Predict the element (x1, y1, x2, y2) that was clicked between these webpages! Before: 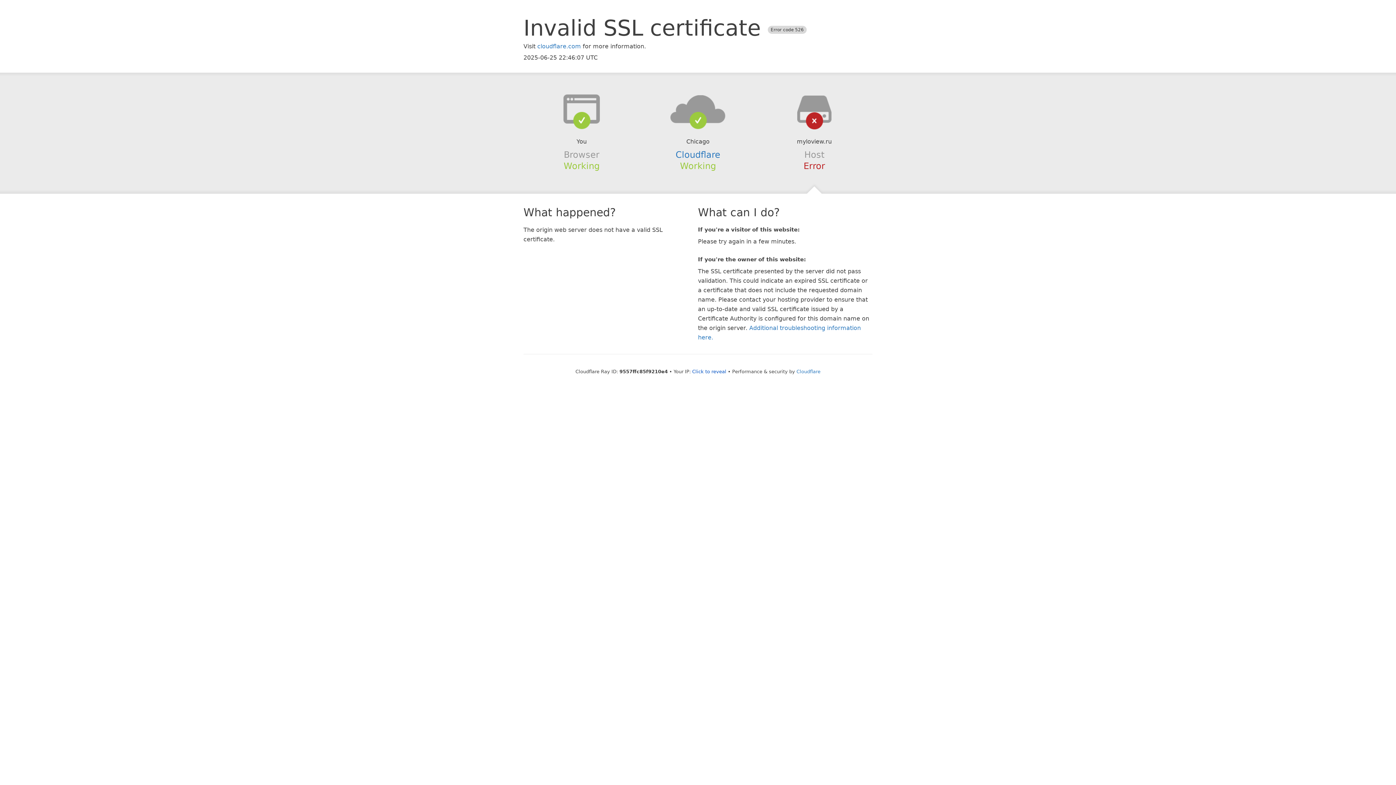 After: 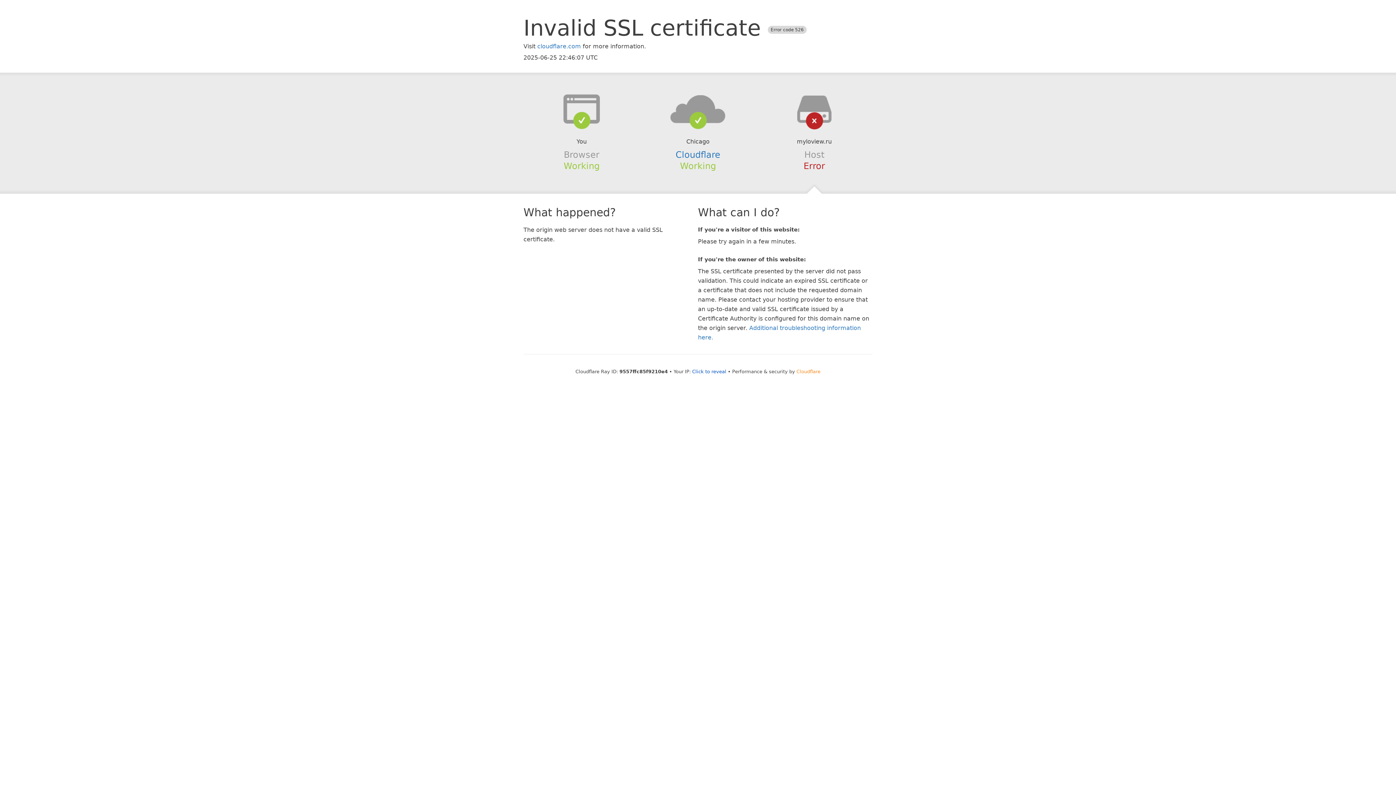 Action: bbox: (796, 368, 820, 374) label: Cloudflare